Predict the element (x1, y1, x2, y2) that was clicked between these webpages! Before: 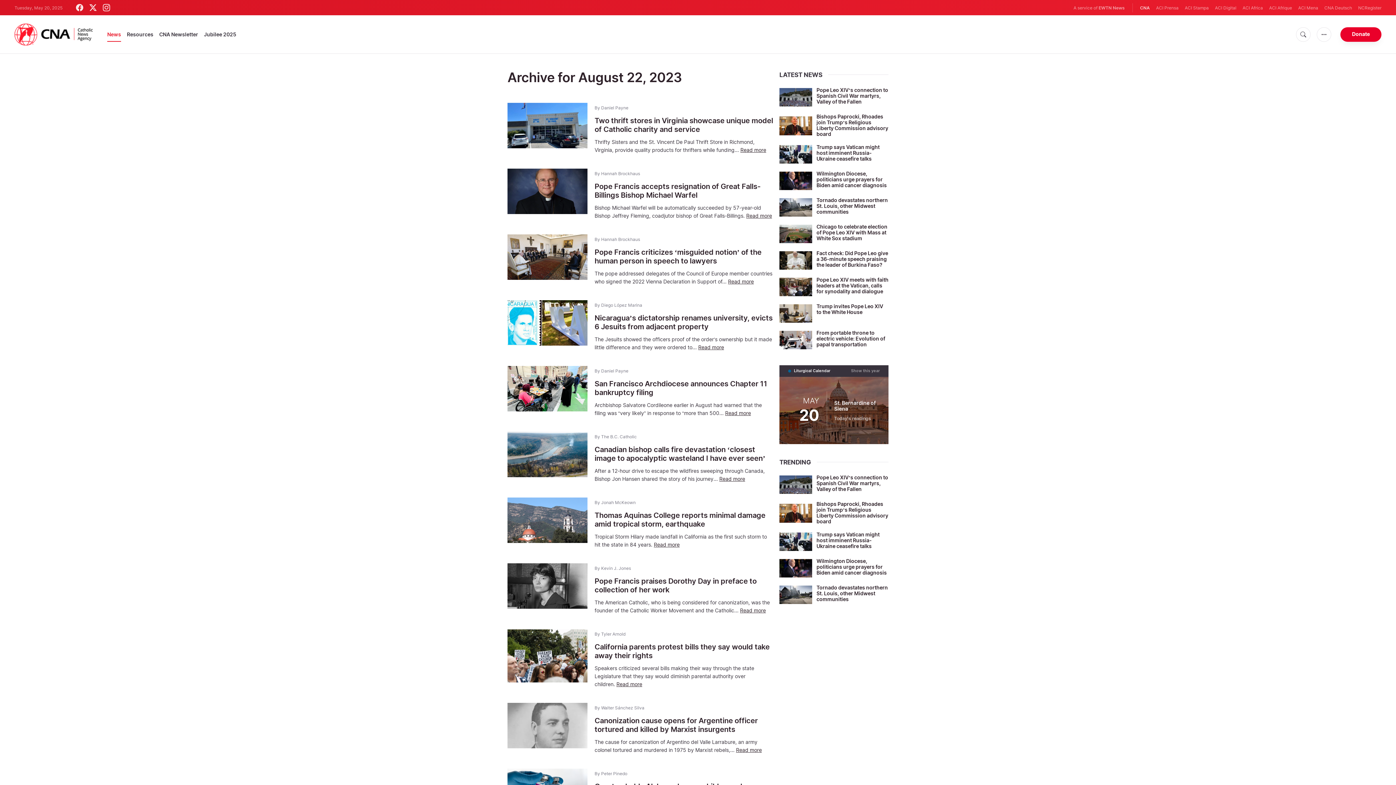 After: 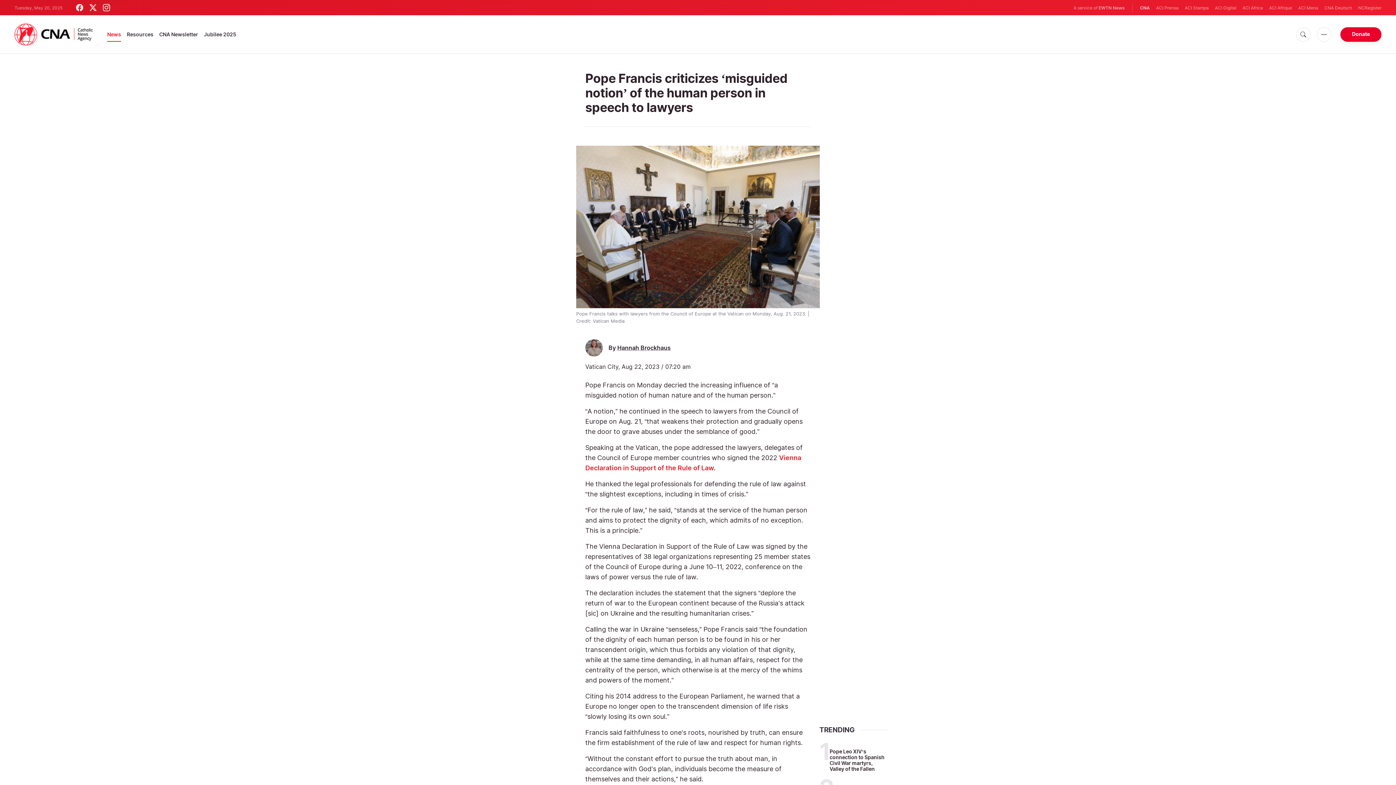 Action: label: Pope Francis criticizes ‘misguided notion’ of the human person in speech to lawyers bbox: (594, 248, 761, 265)